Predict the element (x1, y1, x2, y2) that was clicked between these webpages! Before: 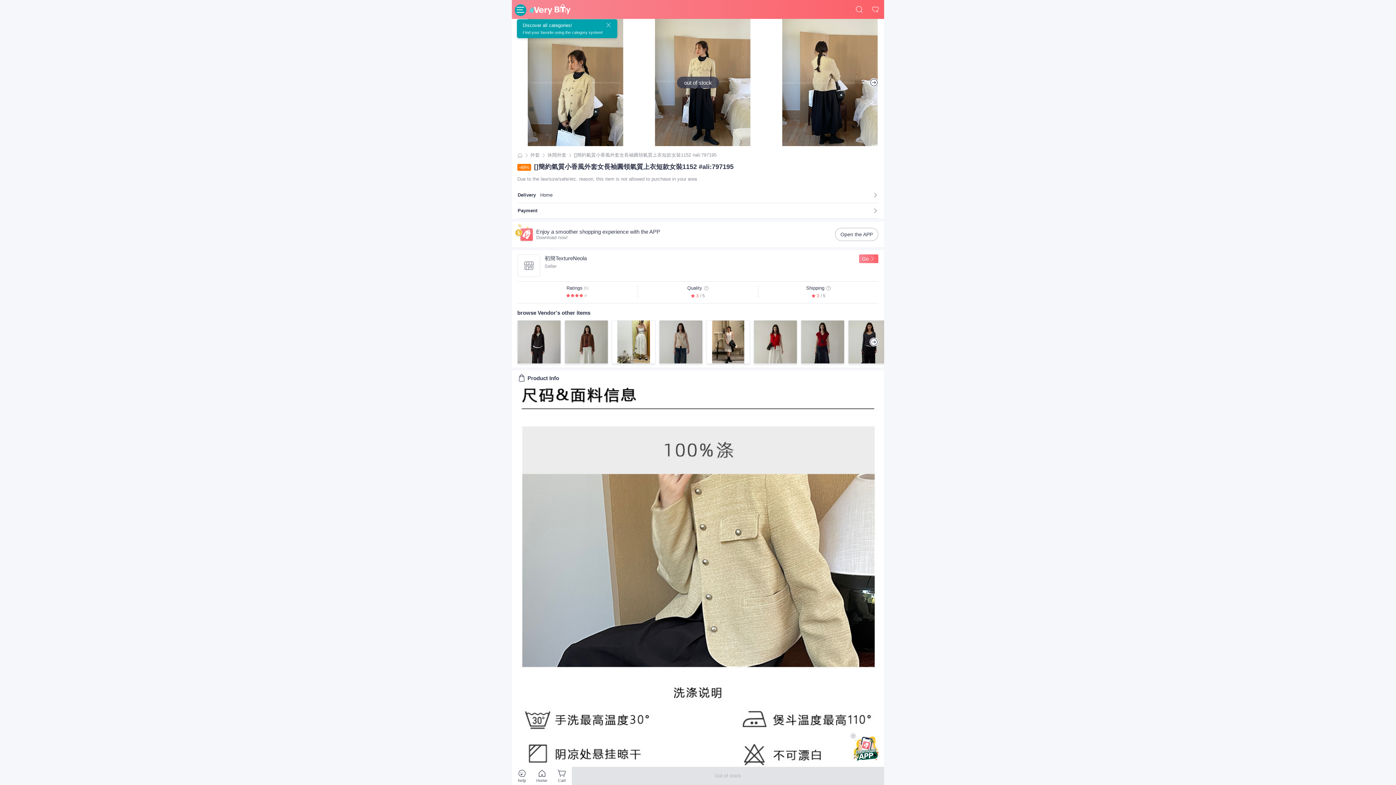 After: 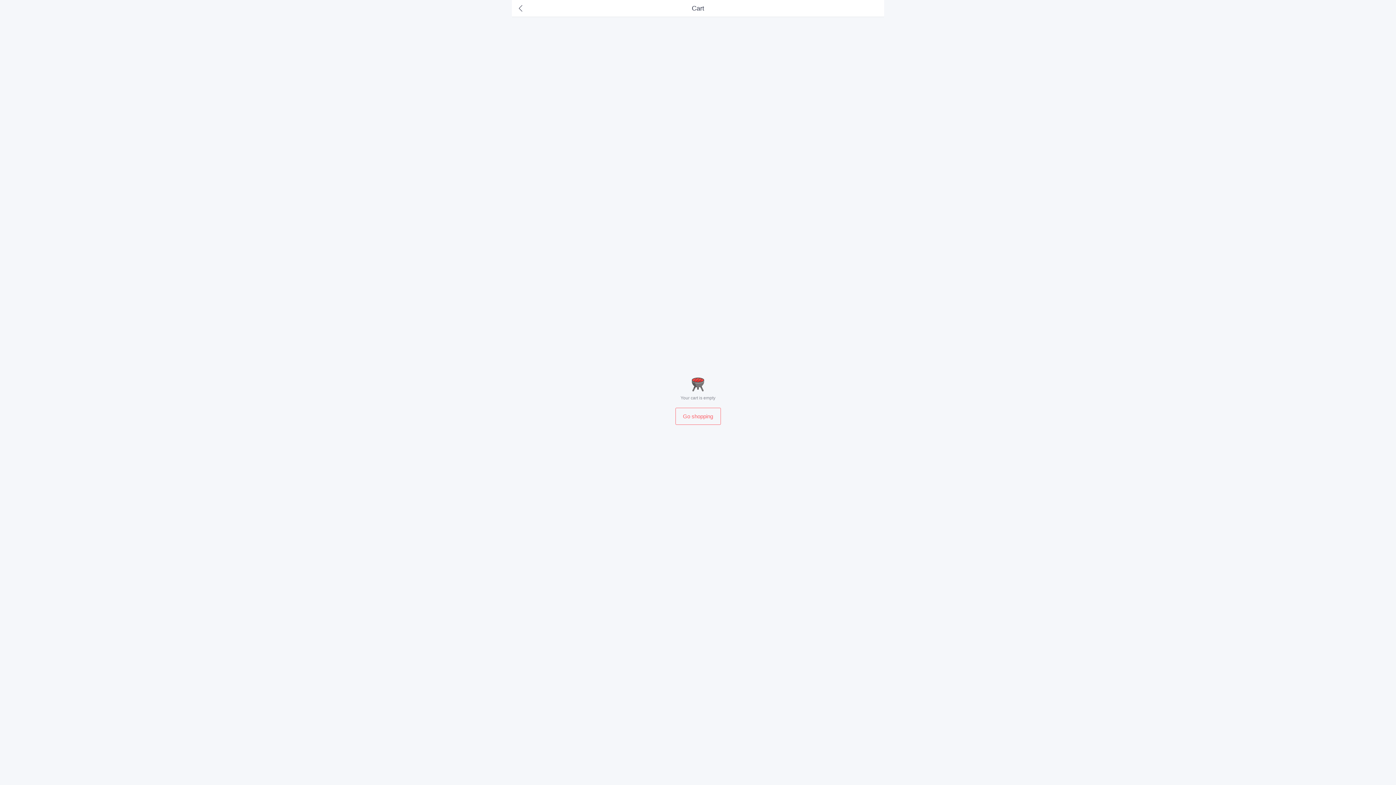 Action: bbox: (552, 767, 572, 785) label: Cart